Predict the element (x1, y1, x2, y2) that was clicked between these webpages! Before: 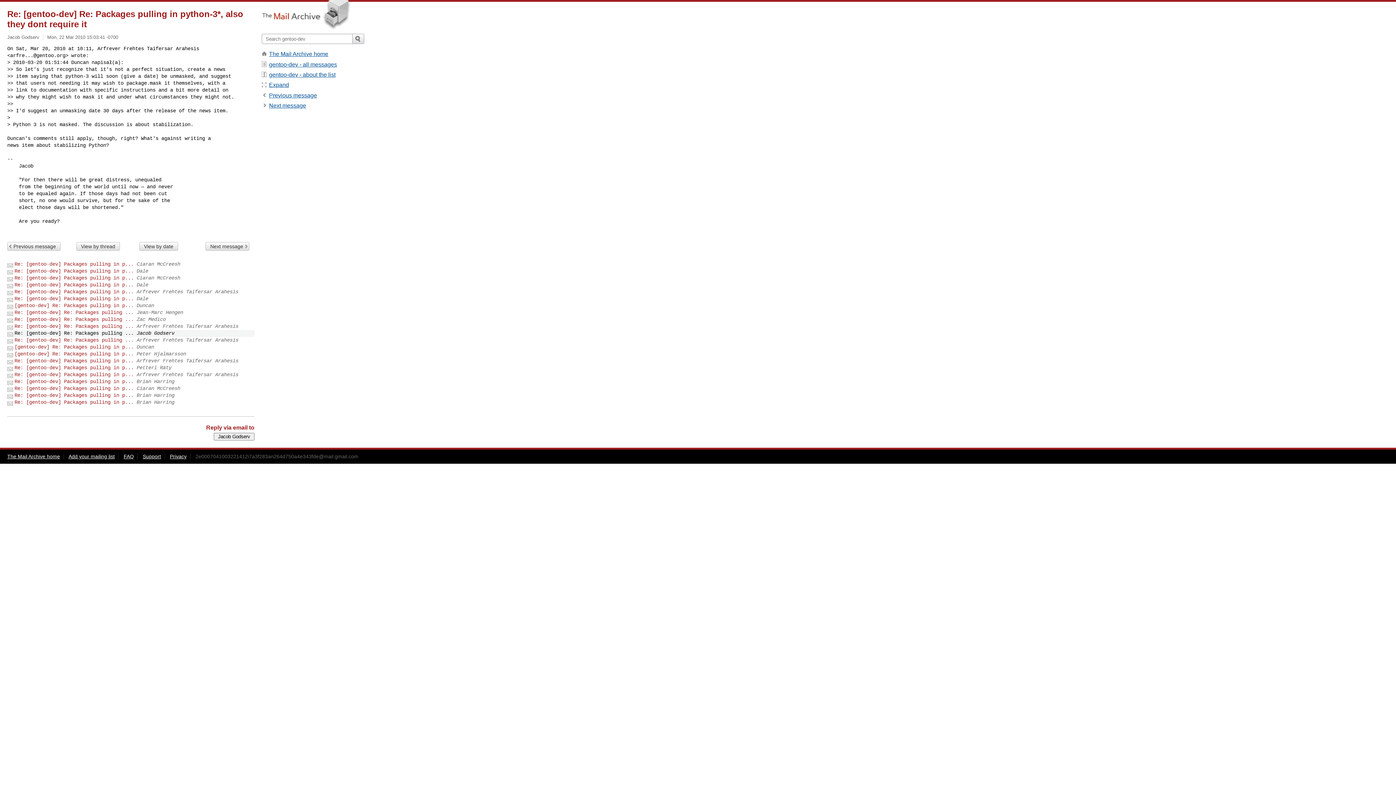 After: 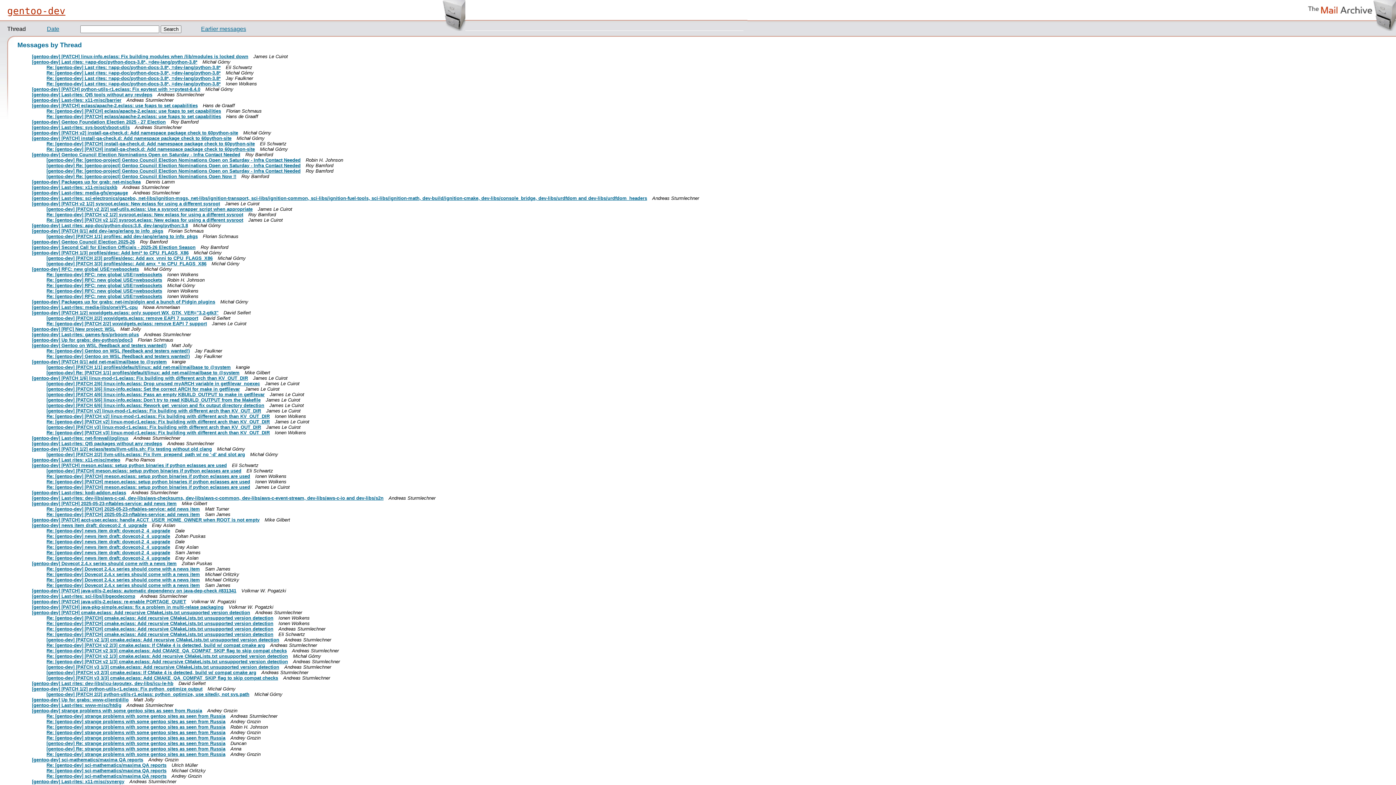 Action: label: View by thread bbox: (76, 242, 119, 250)